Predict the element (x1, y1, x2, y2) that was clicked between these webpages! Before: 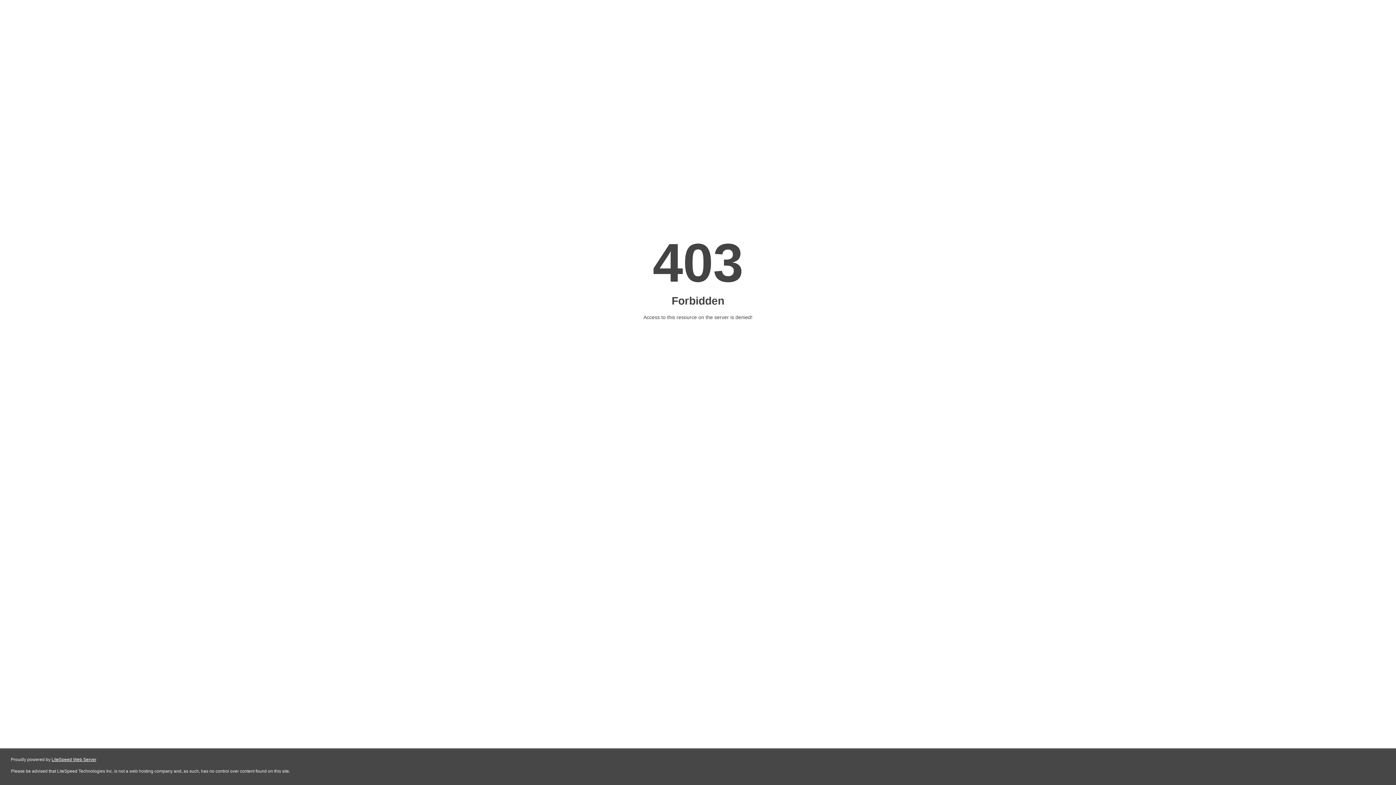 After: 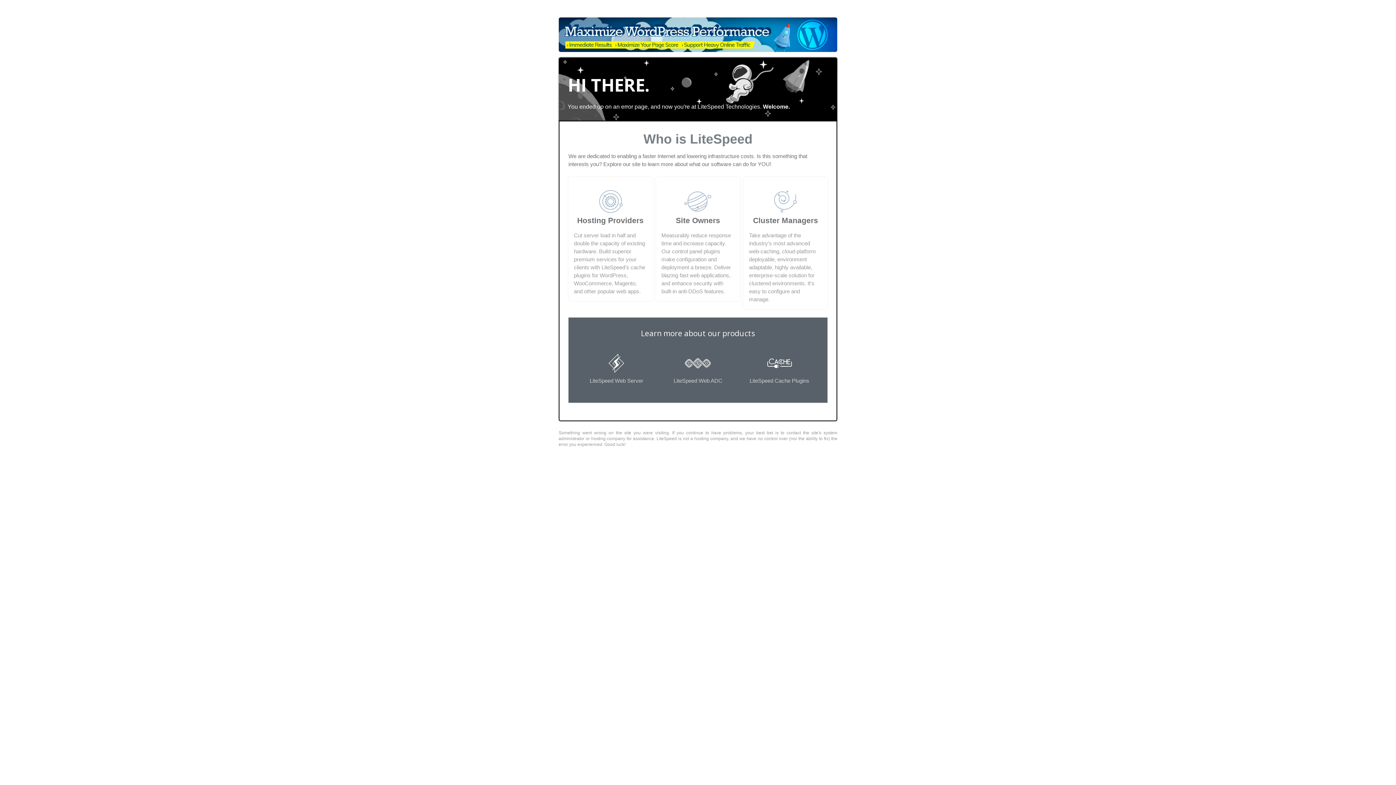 Action: bbox: (51, 757, 96, 762) label: LiteSpeed Web Server